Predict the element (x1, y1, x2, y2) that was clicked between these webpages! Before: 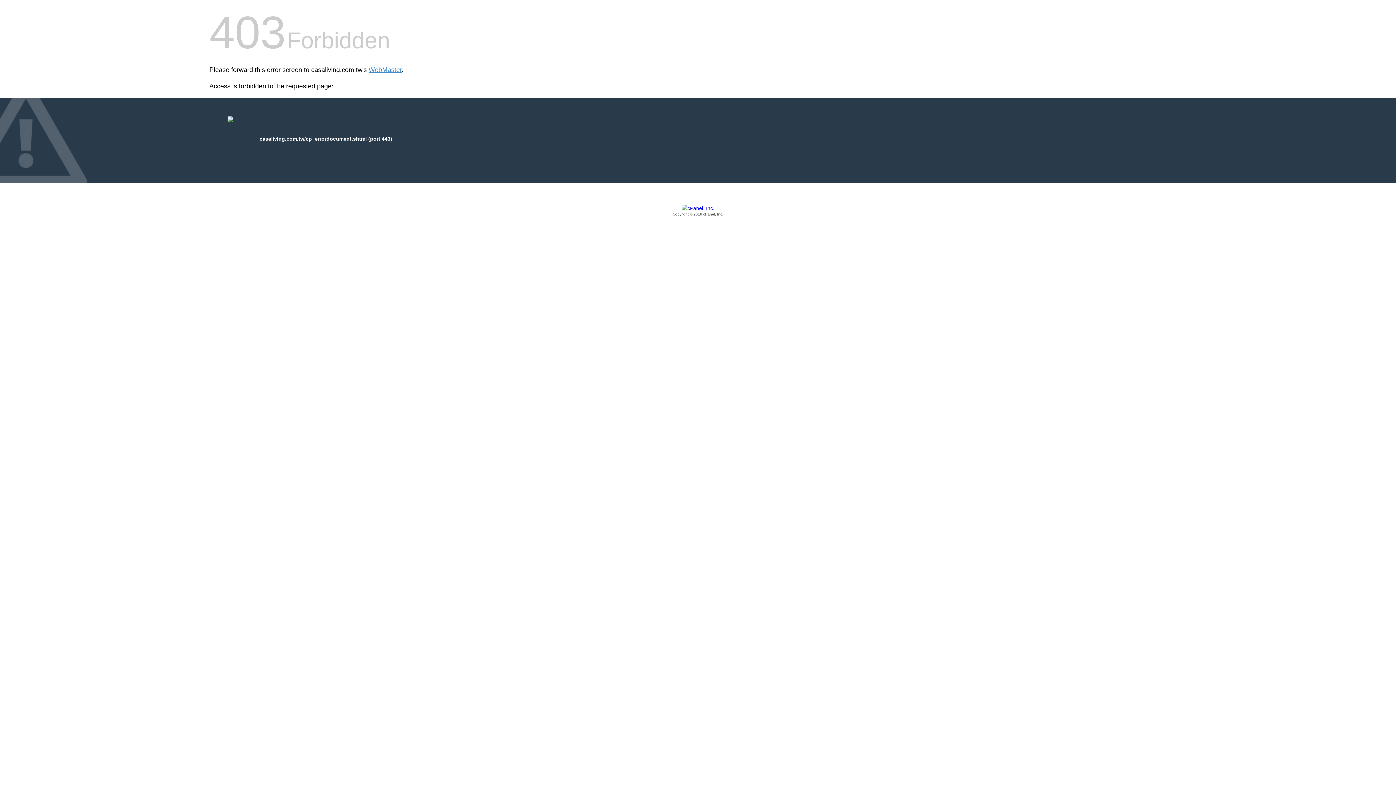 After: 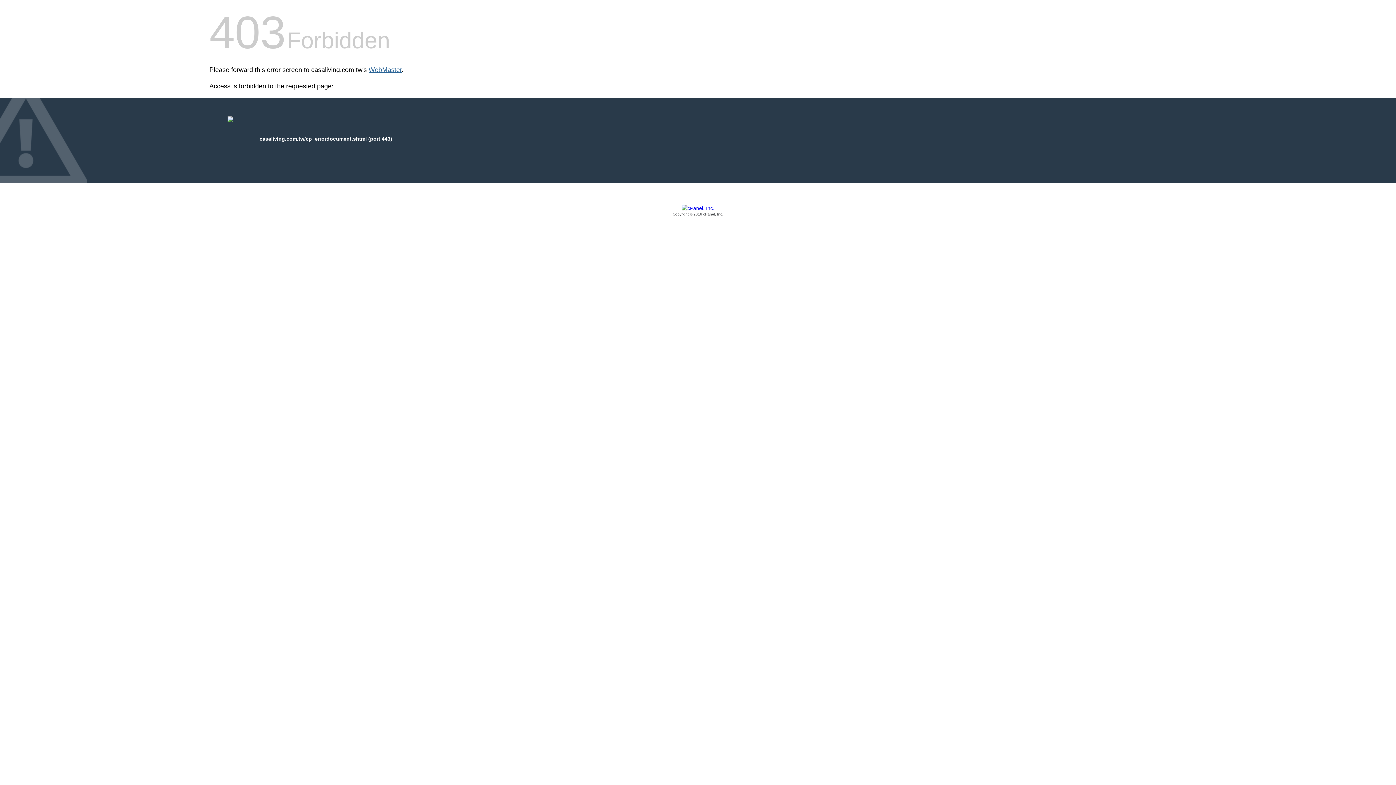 Action: bbox: (368, 66, 401, 73) label: WebMaster